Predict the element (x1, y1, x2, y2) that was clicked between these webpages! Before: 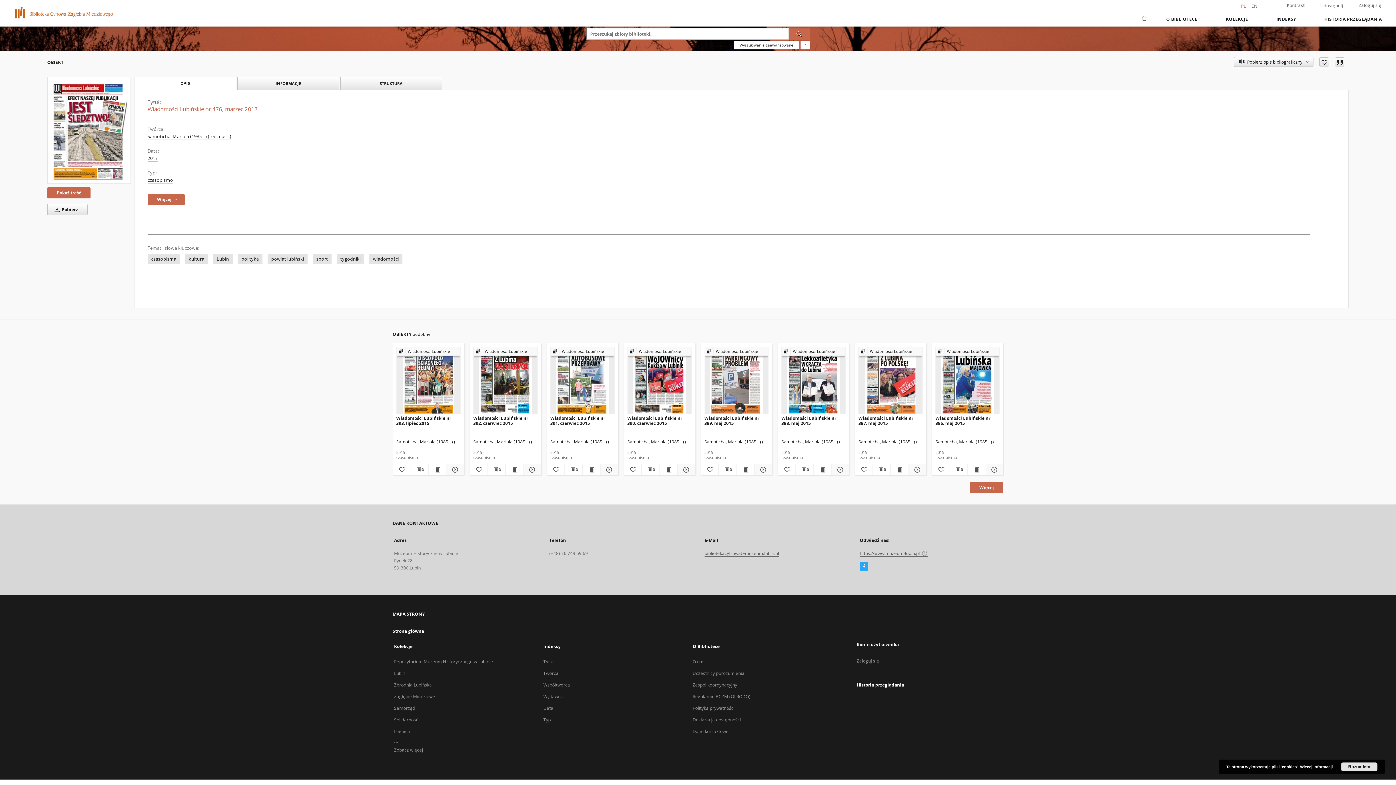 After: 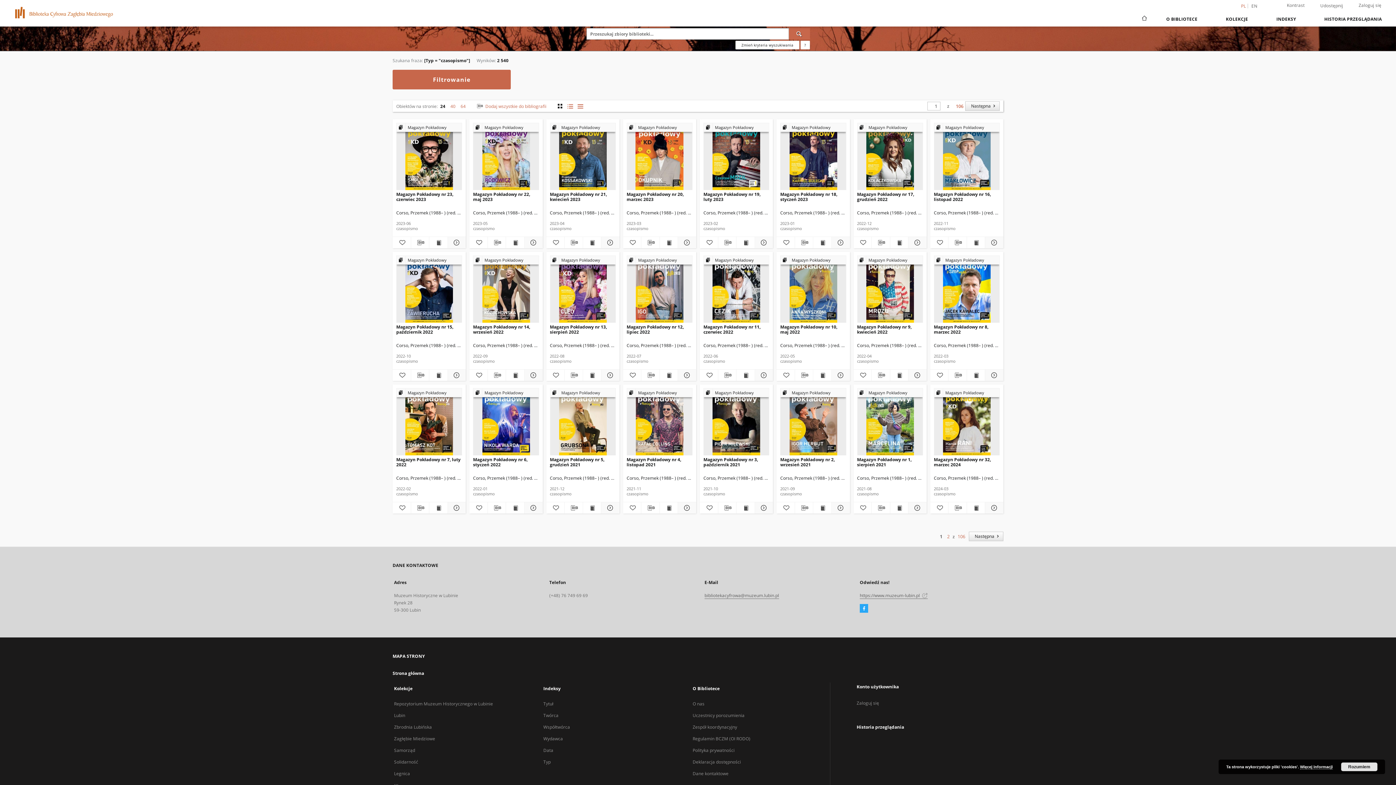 Action: bbox: (147, 177, 173, 183) label: czasopismo